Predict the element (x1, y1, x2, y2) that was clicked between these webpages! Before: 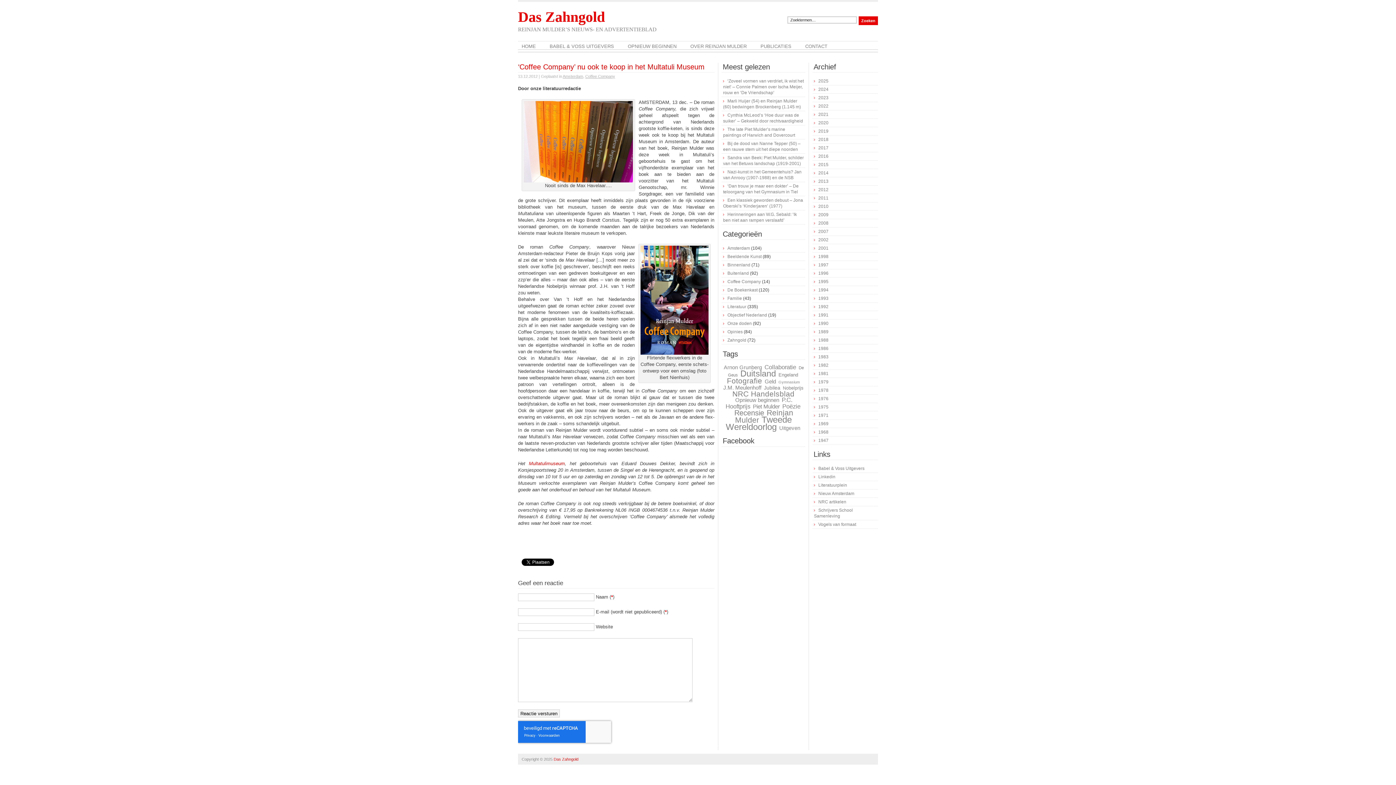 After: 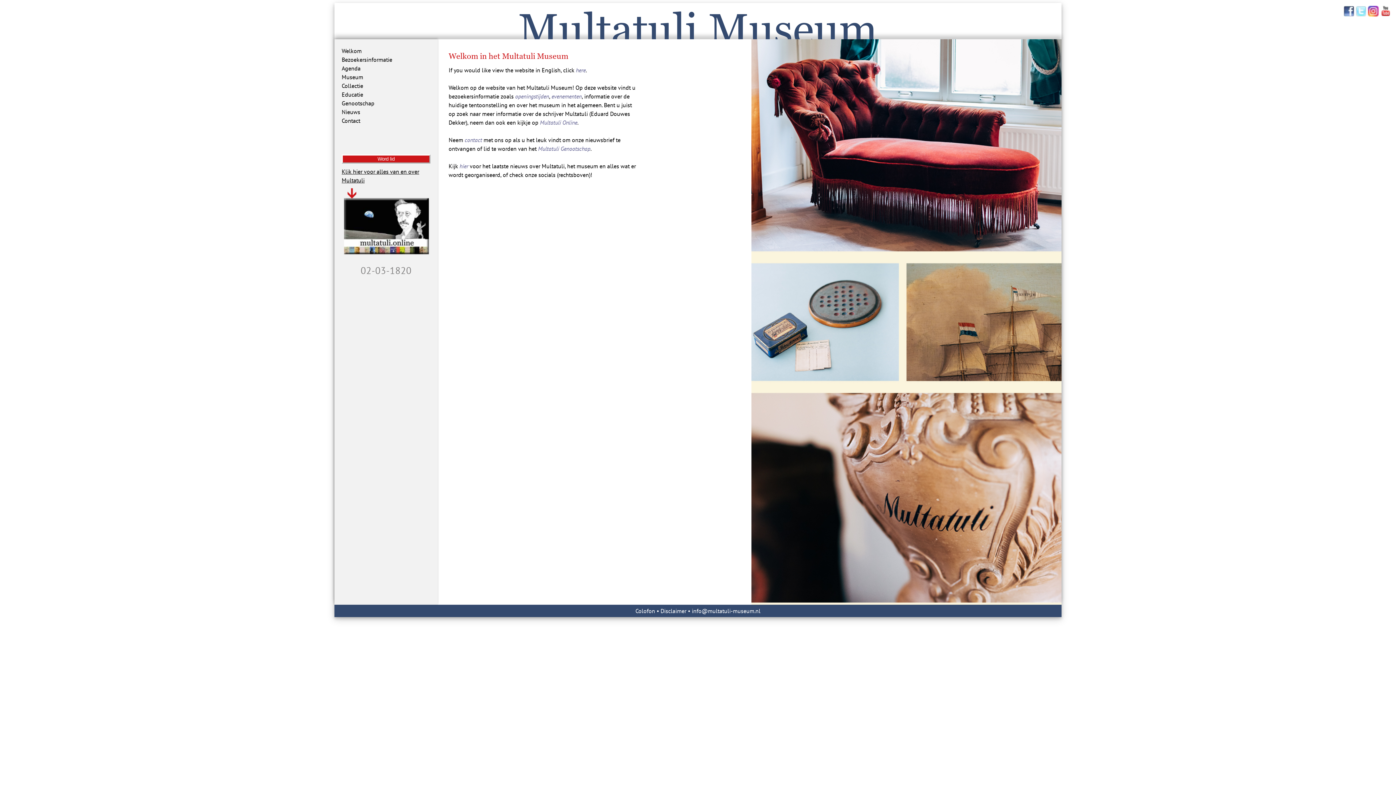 Action: bbox: (528, 461, 564, 466) label: Multatulimuseum